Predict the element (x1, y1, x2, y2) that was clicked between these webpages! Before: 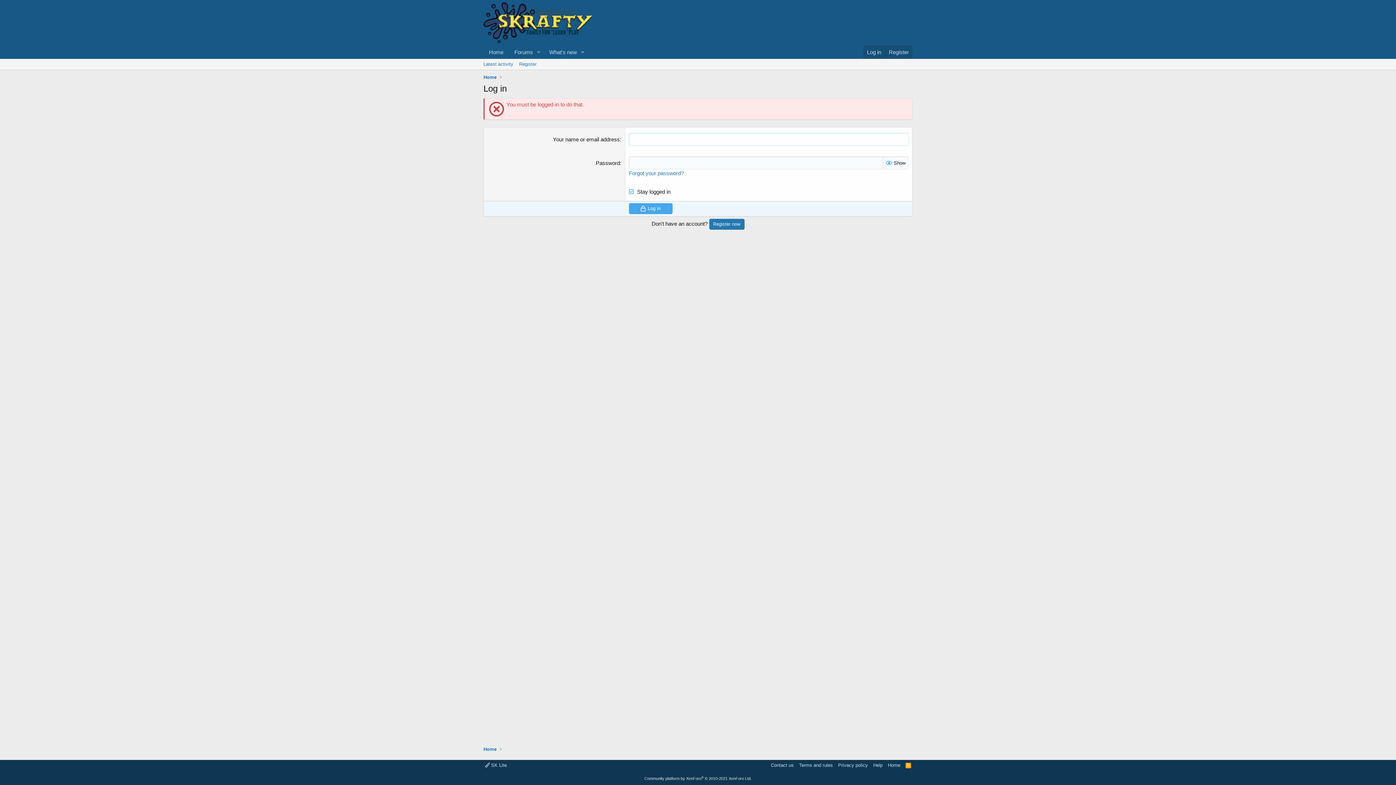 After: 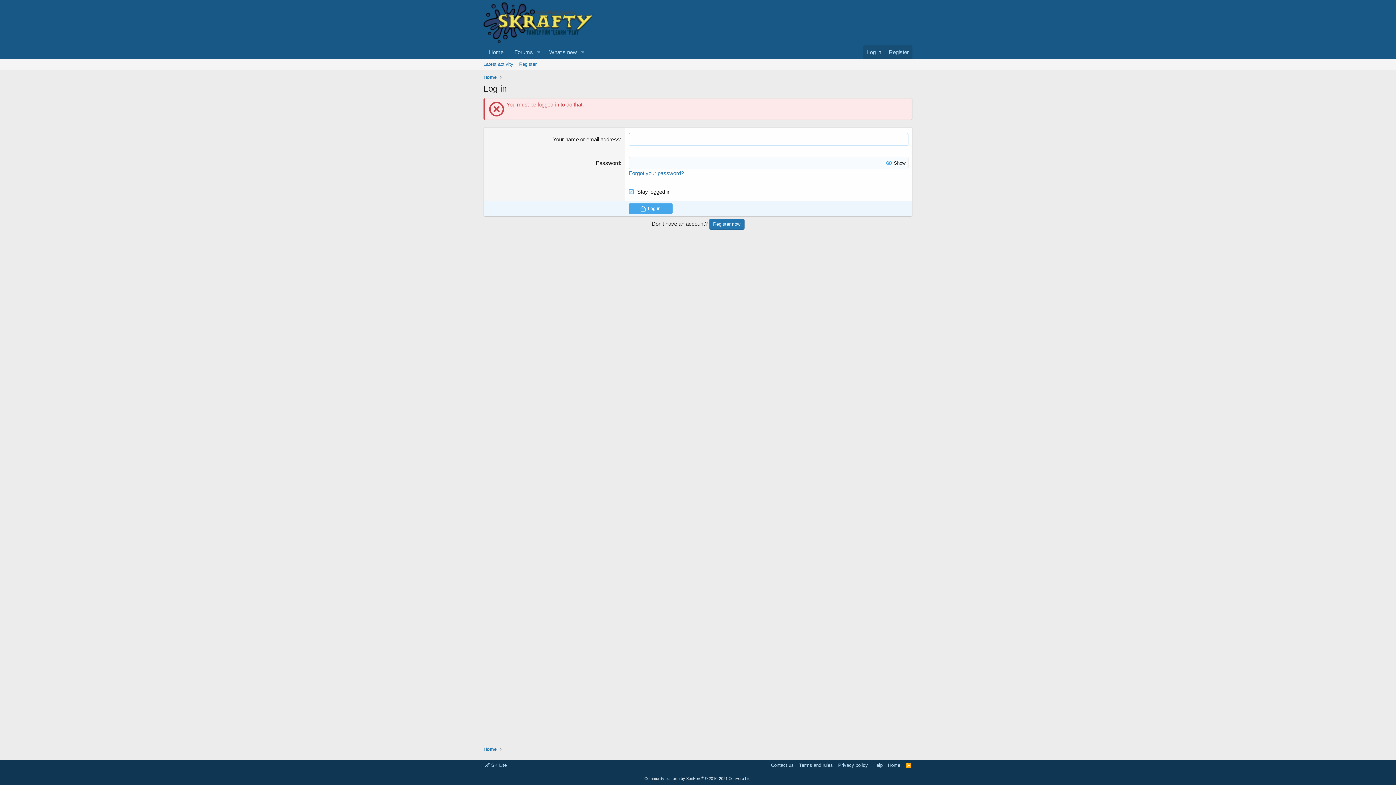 Action: bbox: (483, 36, 592, 42)